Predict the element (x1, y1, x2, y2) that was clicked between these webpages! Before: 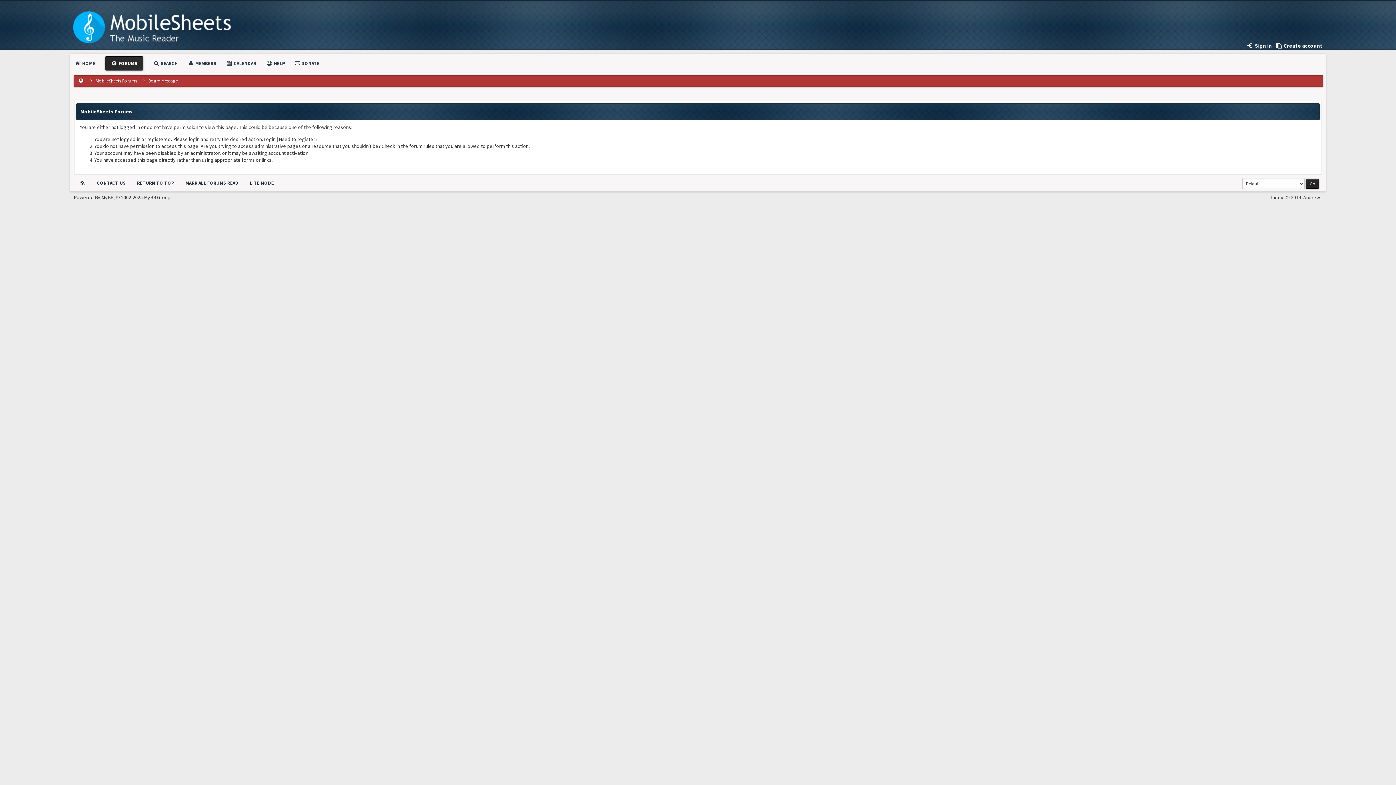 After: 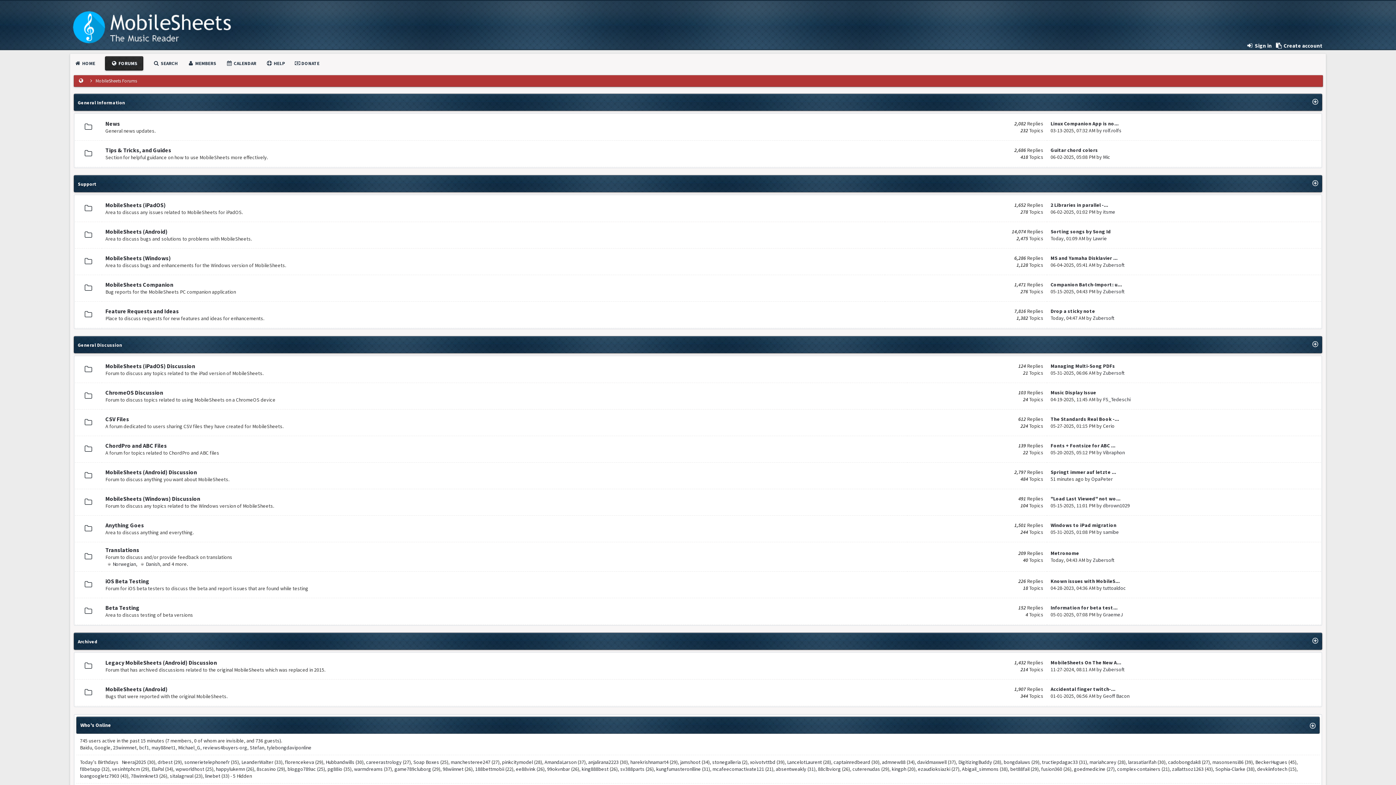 Action: bbox: (185, 180, 238, 186) label: MARK ALL FORUMS READ